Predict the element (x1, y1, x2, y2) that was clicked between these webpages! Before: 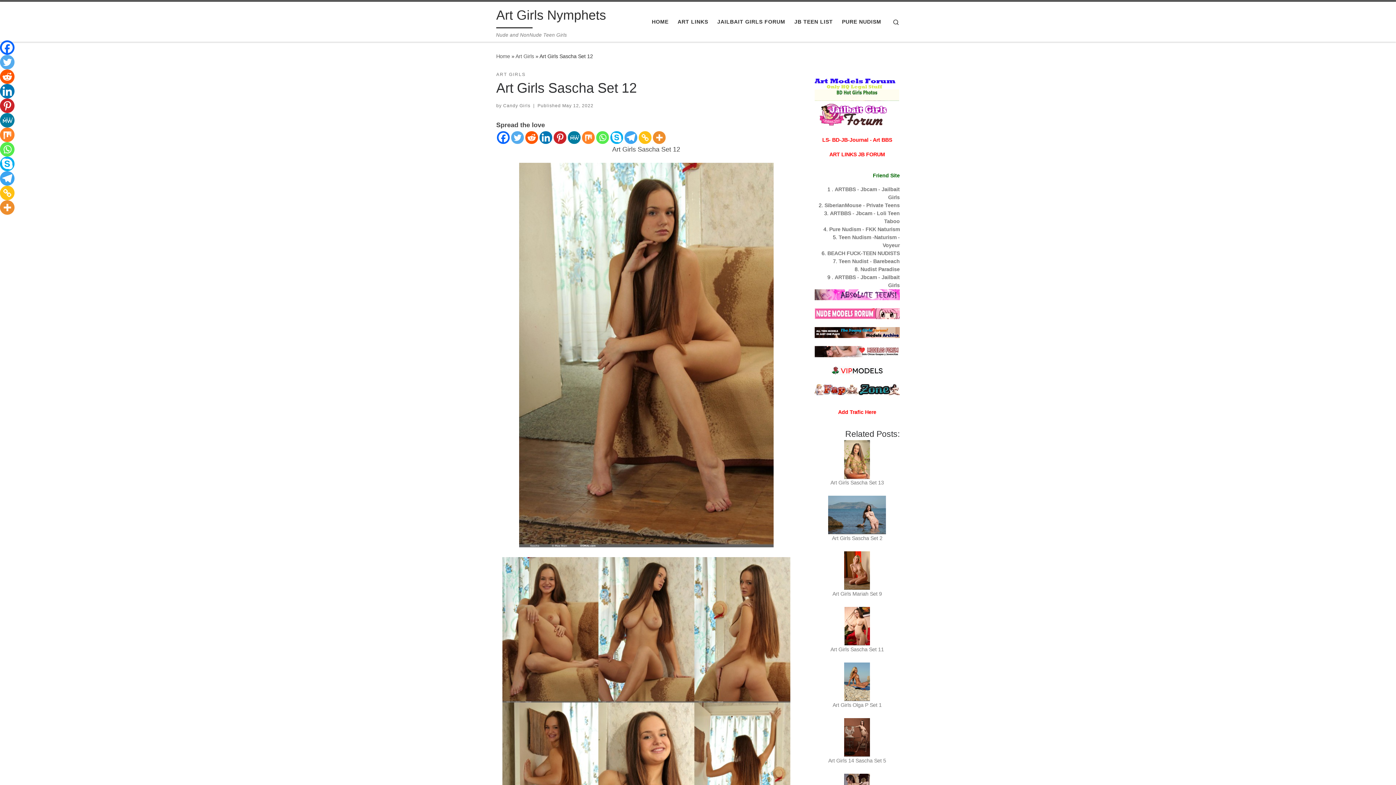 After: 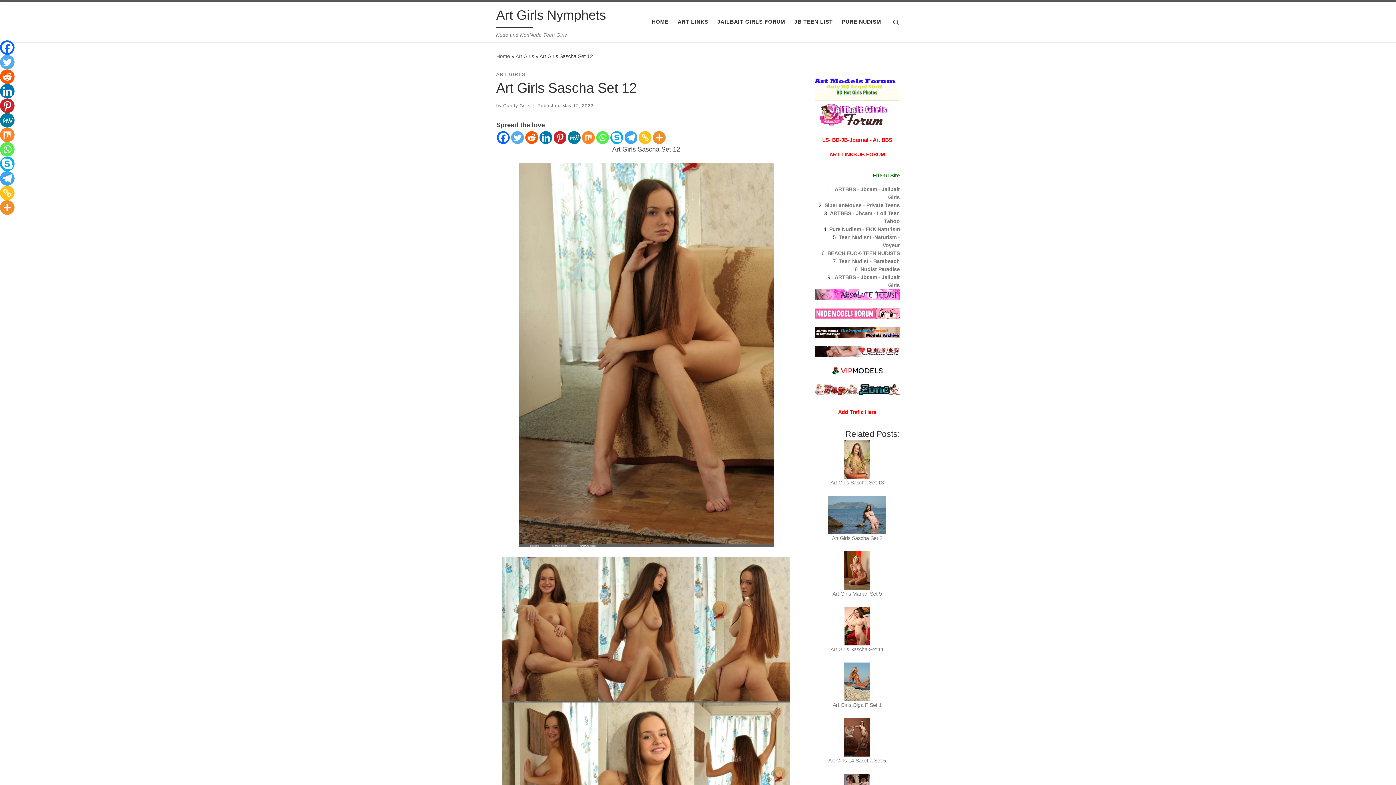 Action: bbox: (0, 113, 14, 127) label: MeWe